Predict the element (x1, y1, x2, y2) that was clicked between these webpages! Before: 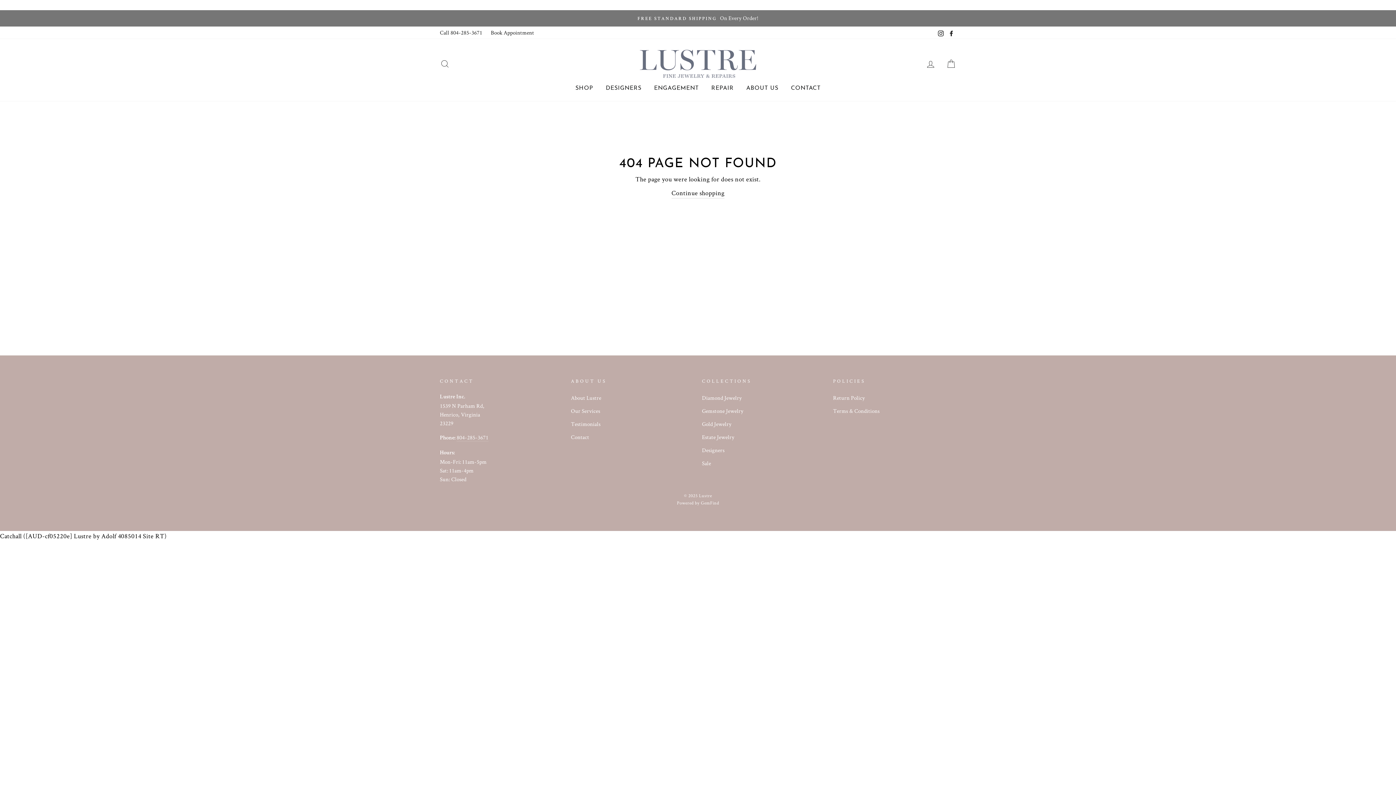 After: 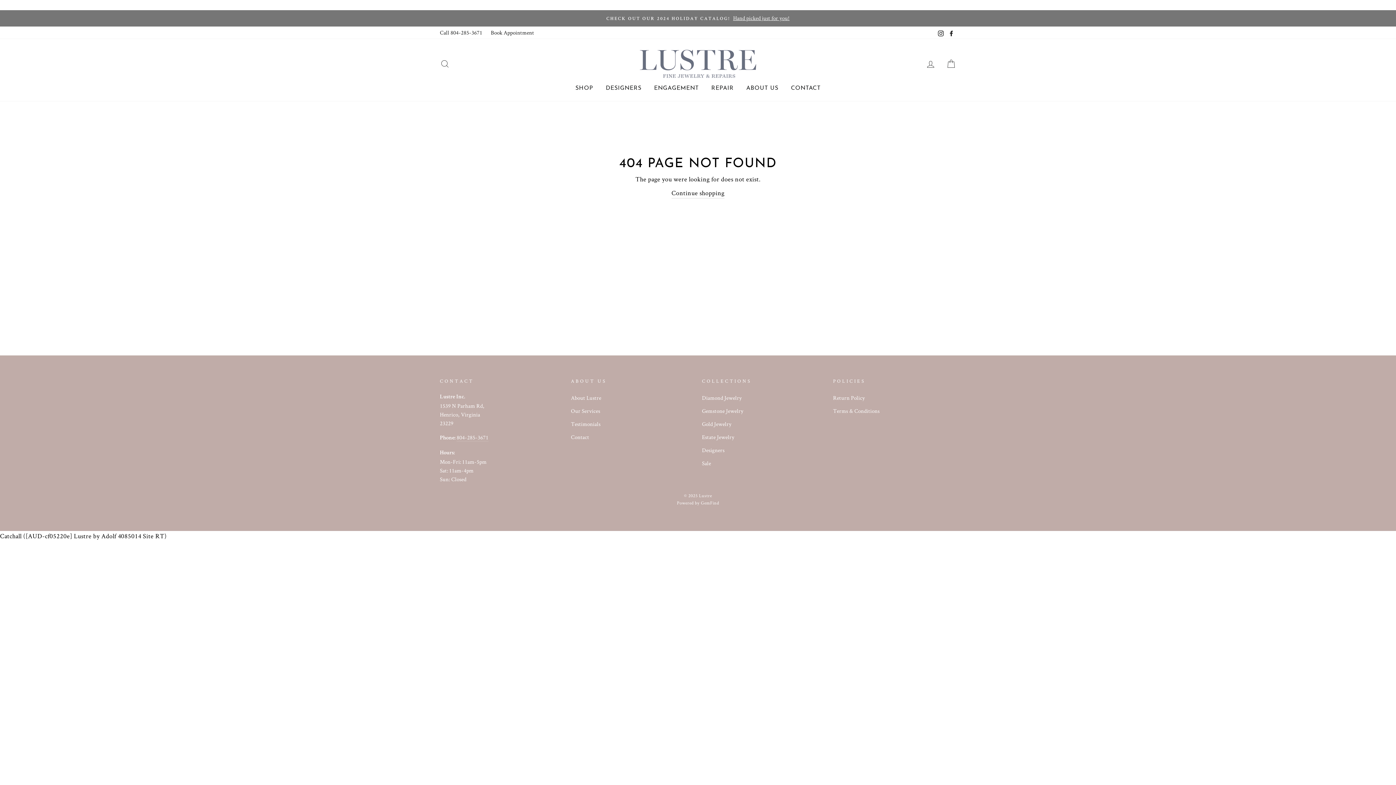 Action: label: Instagram bbox: (936, 26, 945, 38)